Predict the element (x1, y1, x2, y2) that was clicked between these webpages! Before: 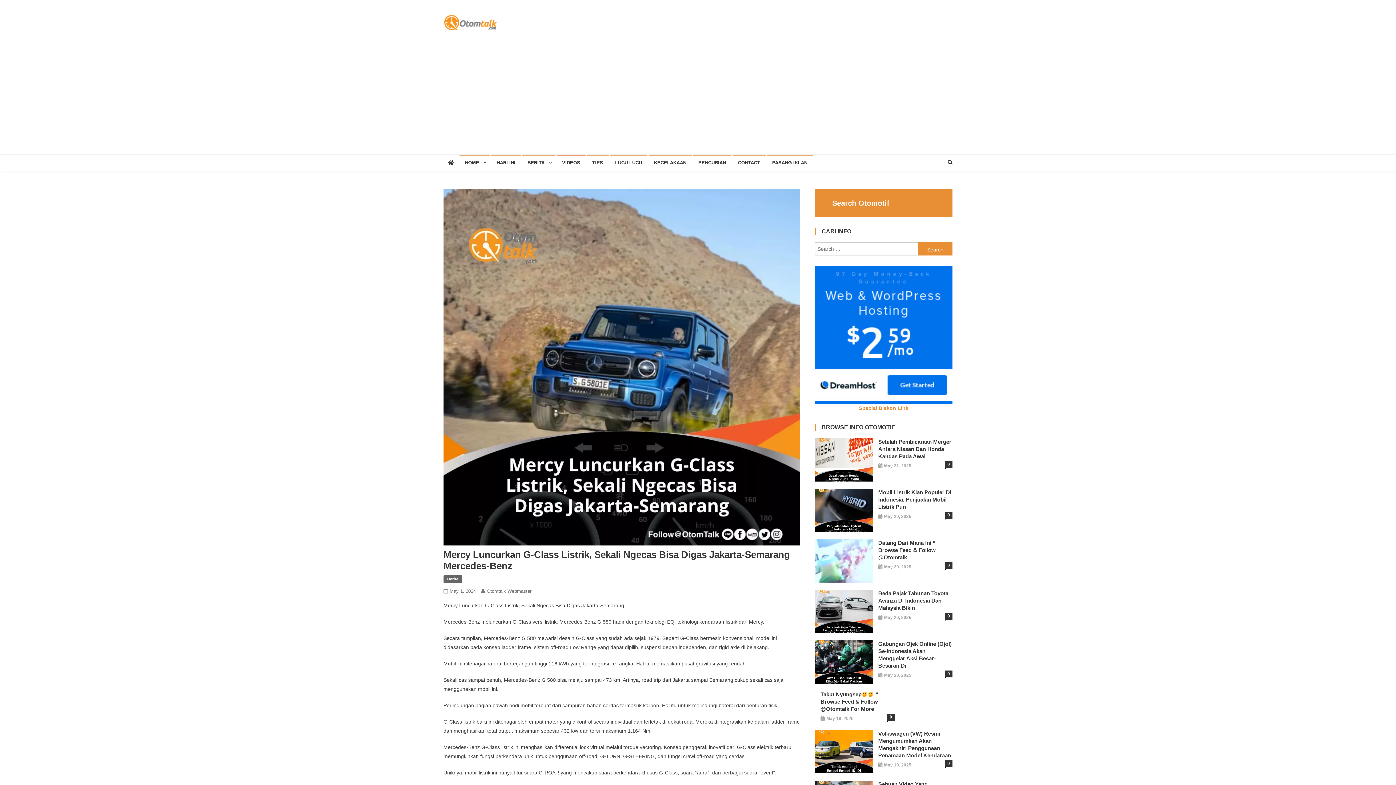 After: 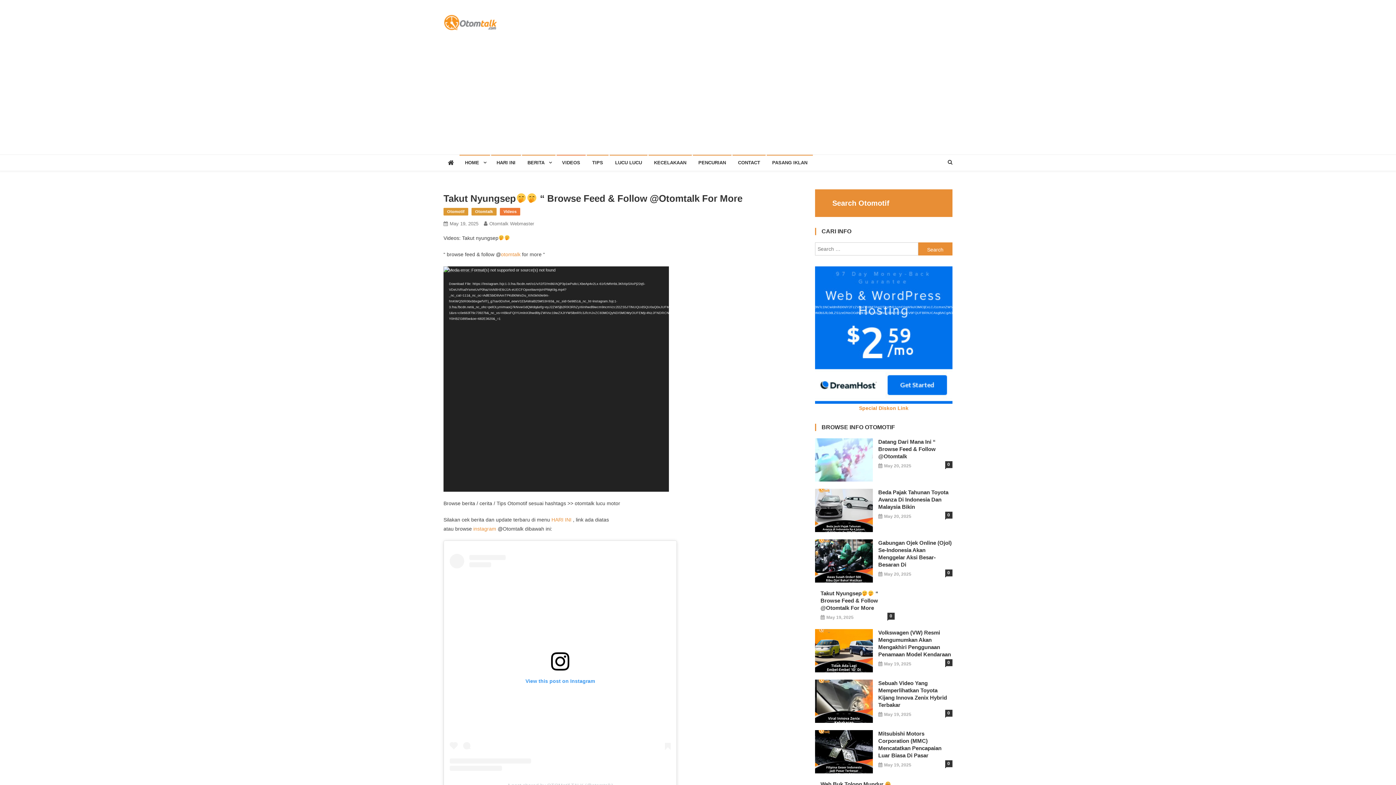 Action: label: 0 bbox: (887, 714, 894, 721)